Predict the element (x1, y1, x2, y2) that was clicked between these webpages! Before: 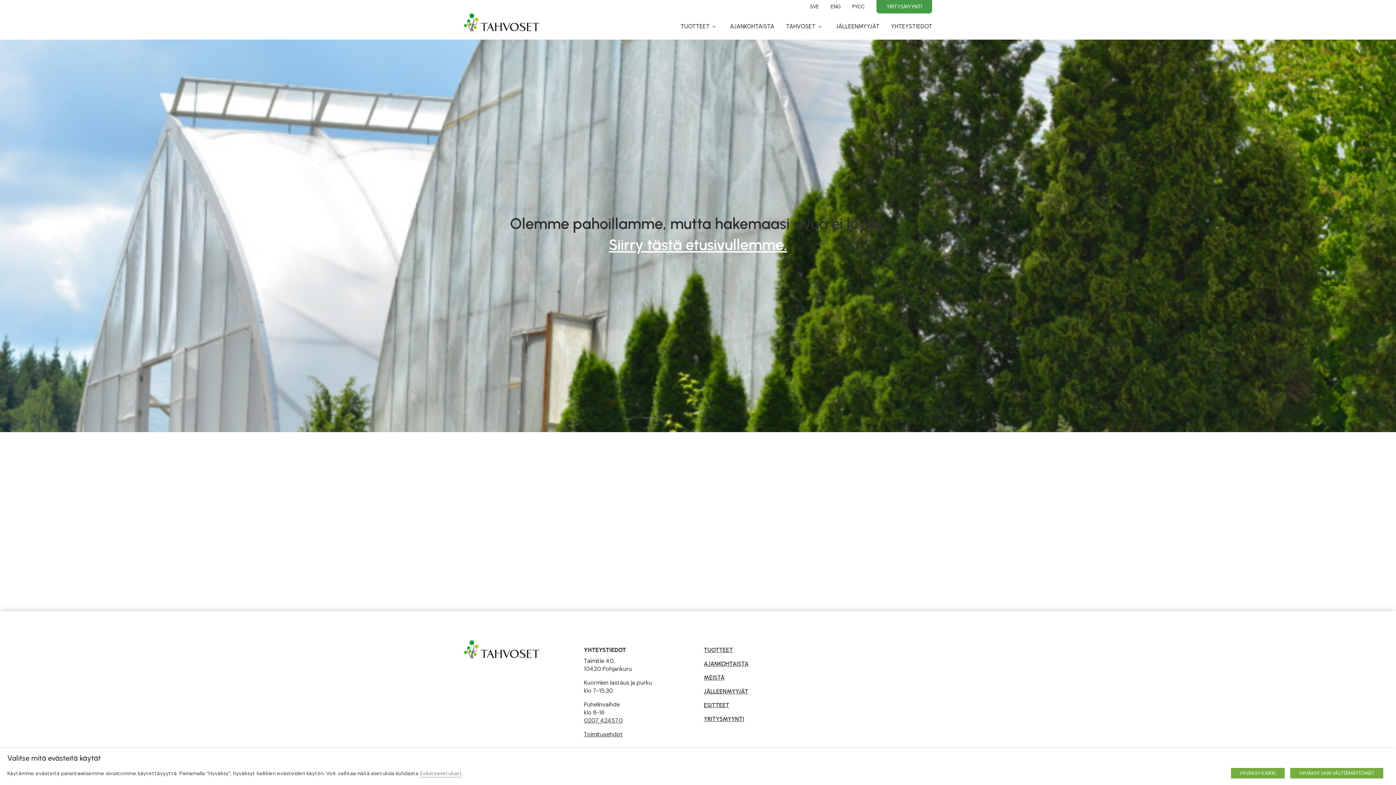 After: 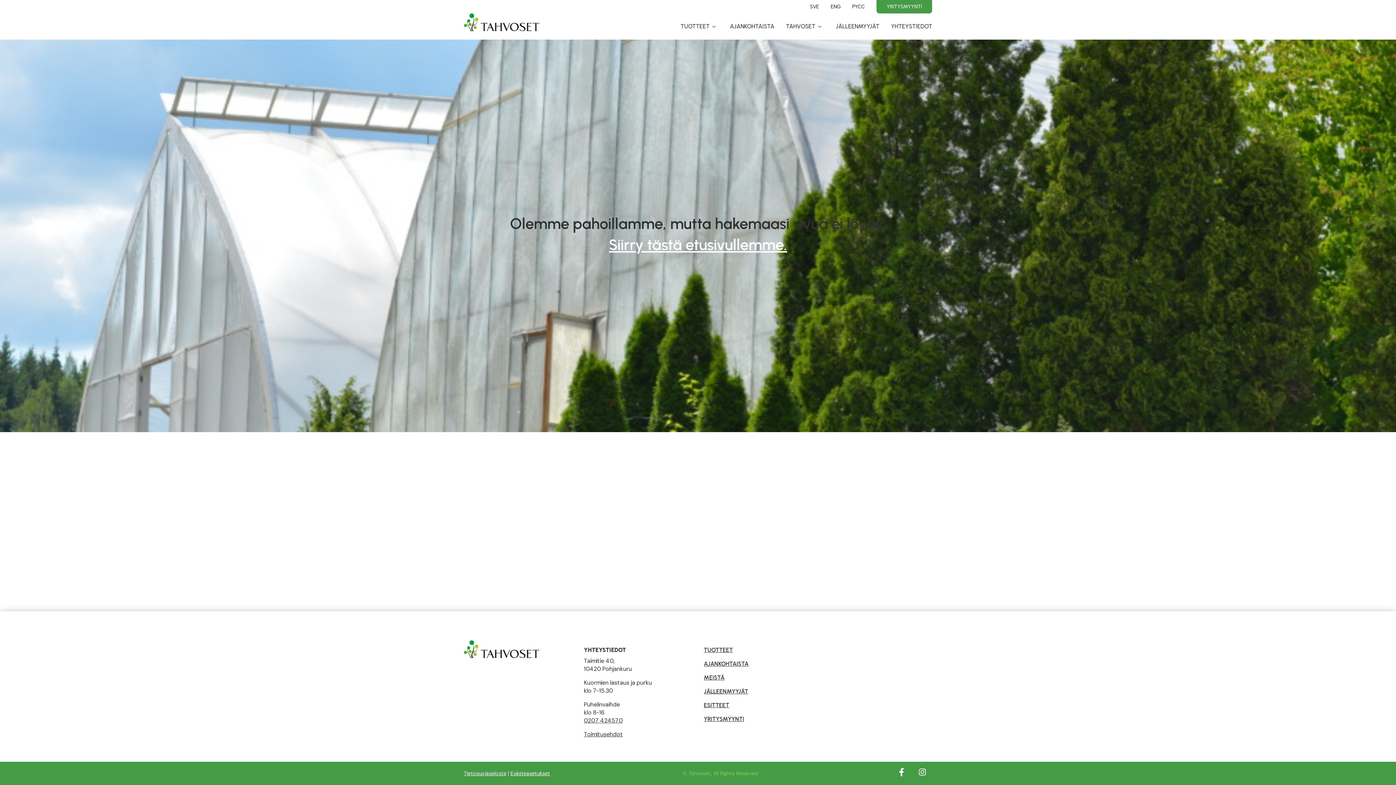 Action: bbox: (1231, 768, 1285, 778) label: HYVÄKSY KAIKKI